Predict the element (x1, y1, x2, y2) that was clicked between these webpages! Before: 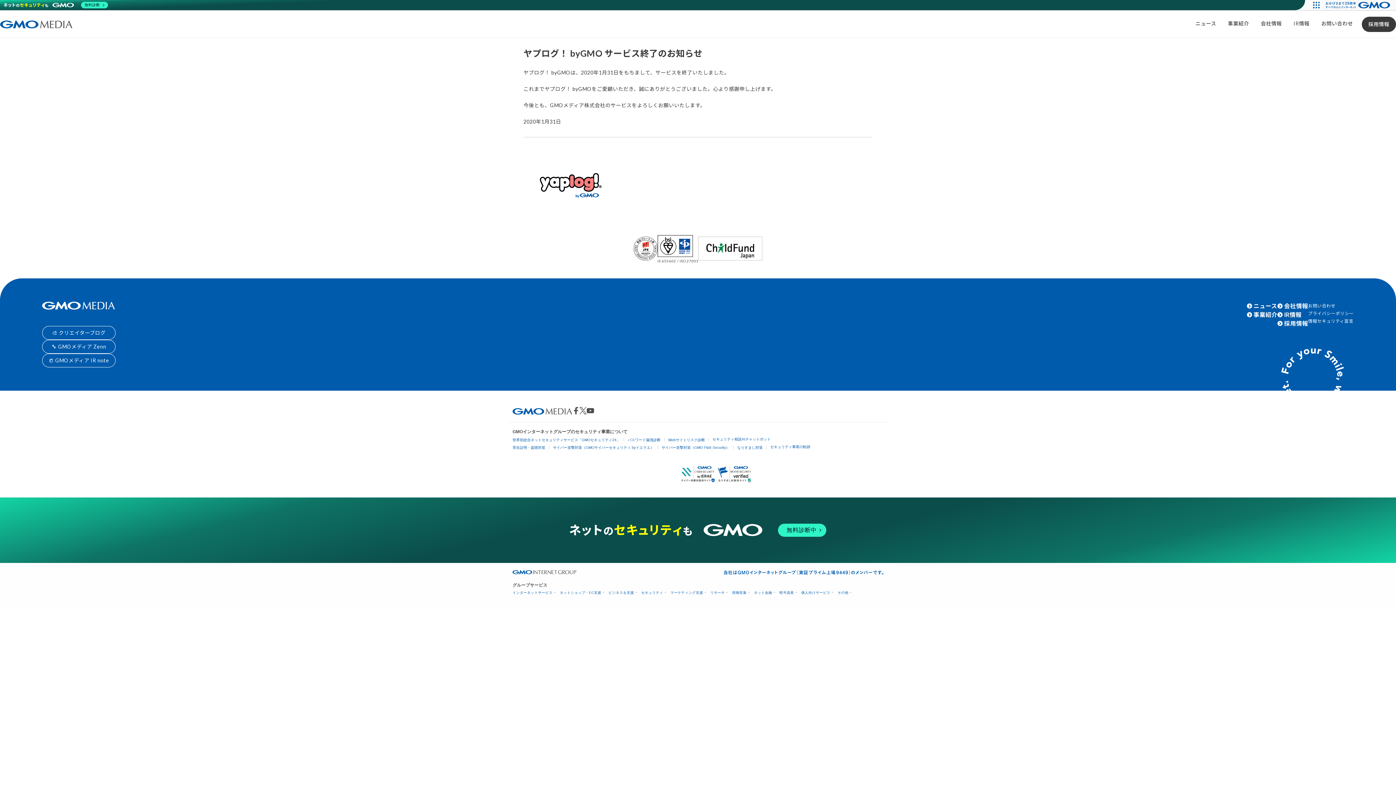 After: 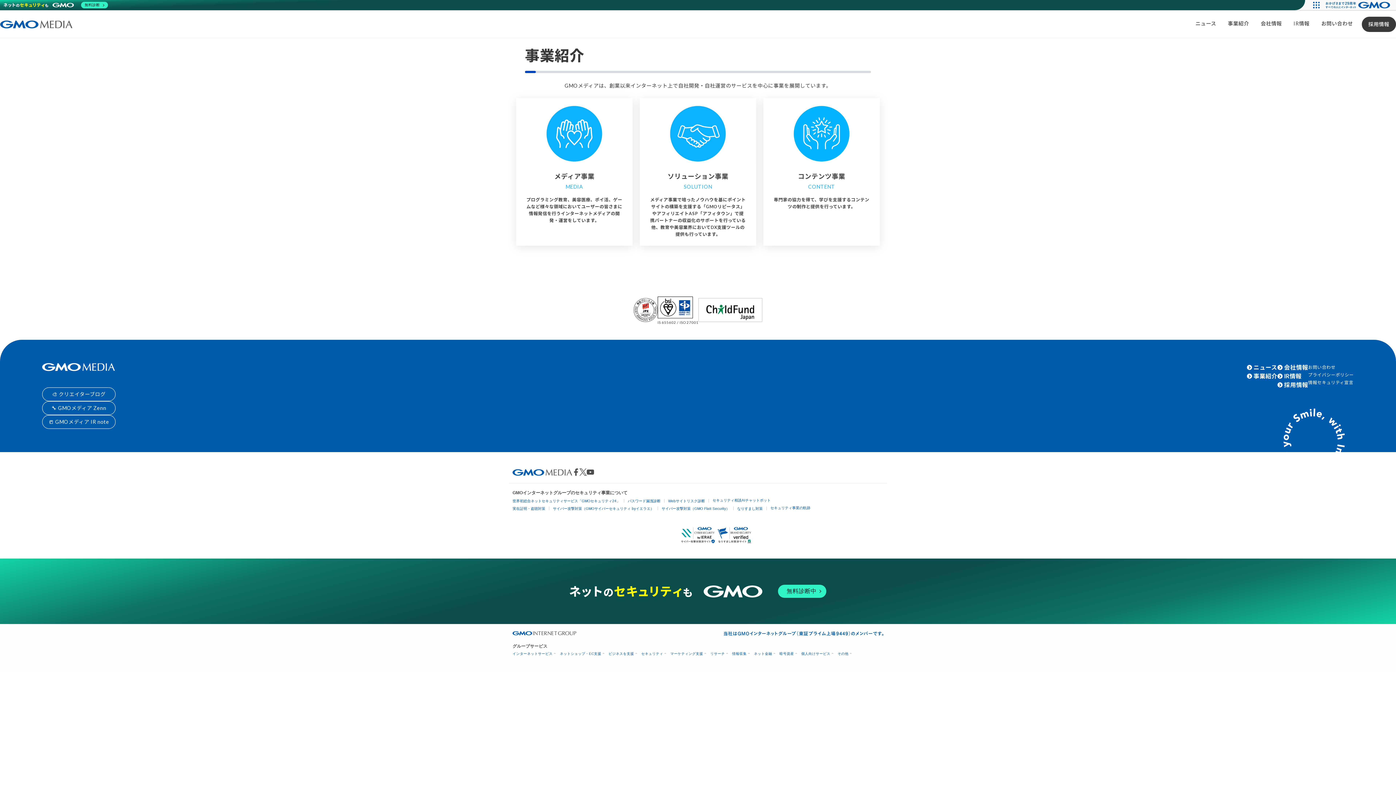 Action: label: 事業紹介 bbox: (1222, 16, 1255, 30)